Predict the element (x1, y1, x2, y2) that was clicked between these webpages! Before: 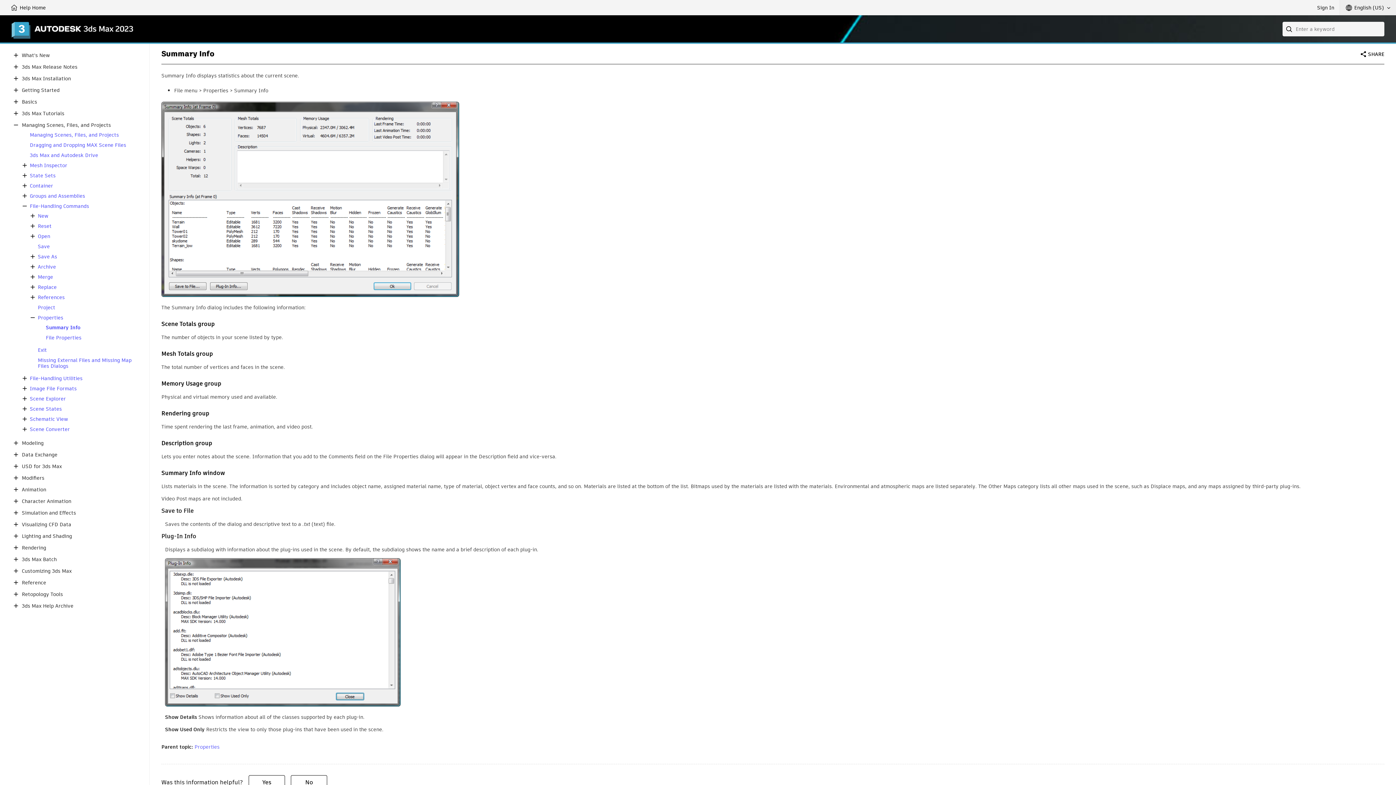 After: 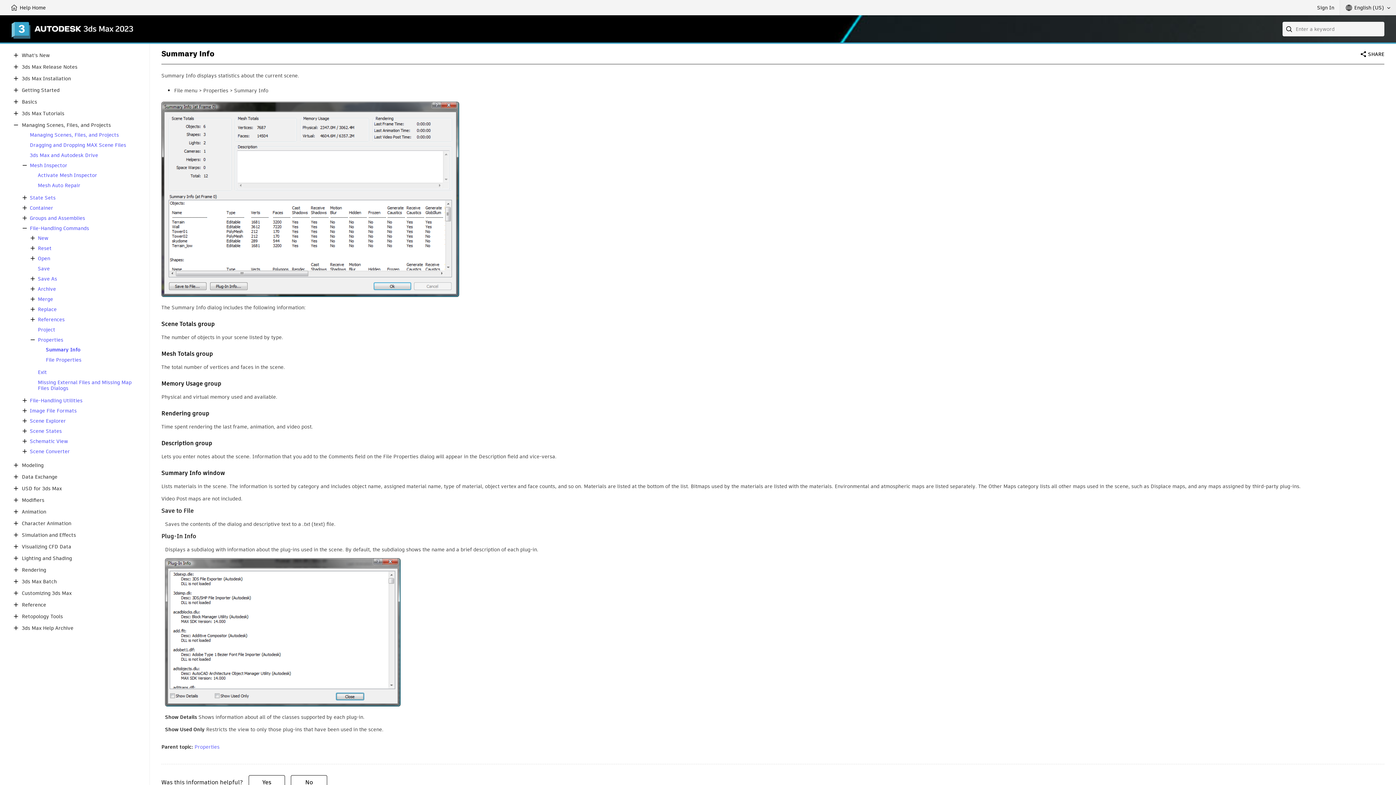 Action: bbox: (20, 161, 29, 169)